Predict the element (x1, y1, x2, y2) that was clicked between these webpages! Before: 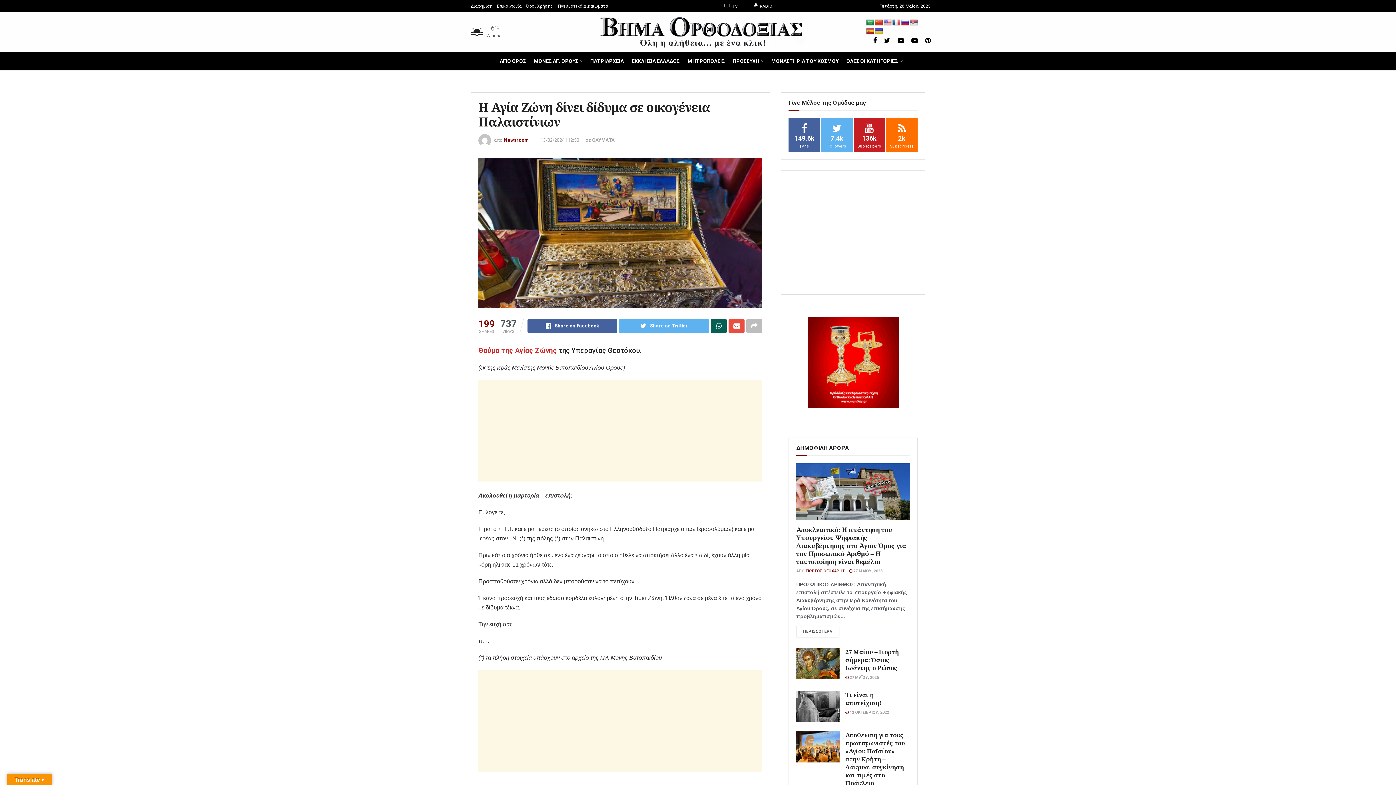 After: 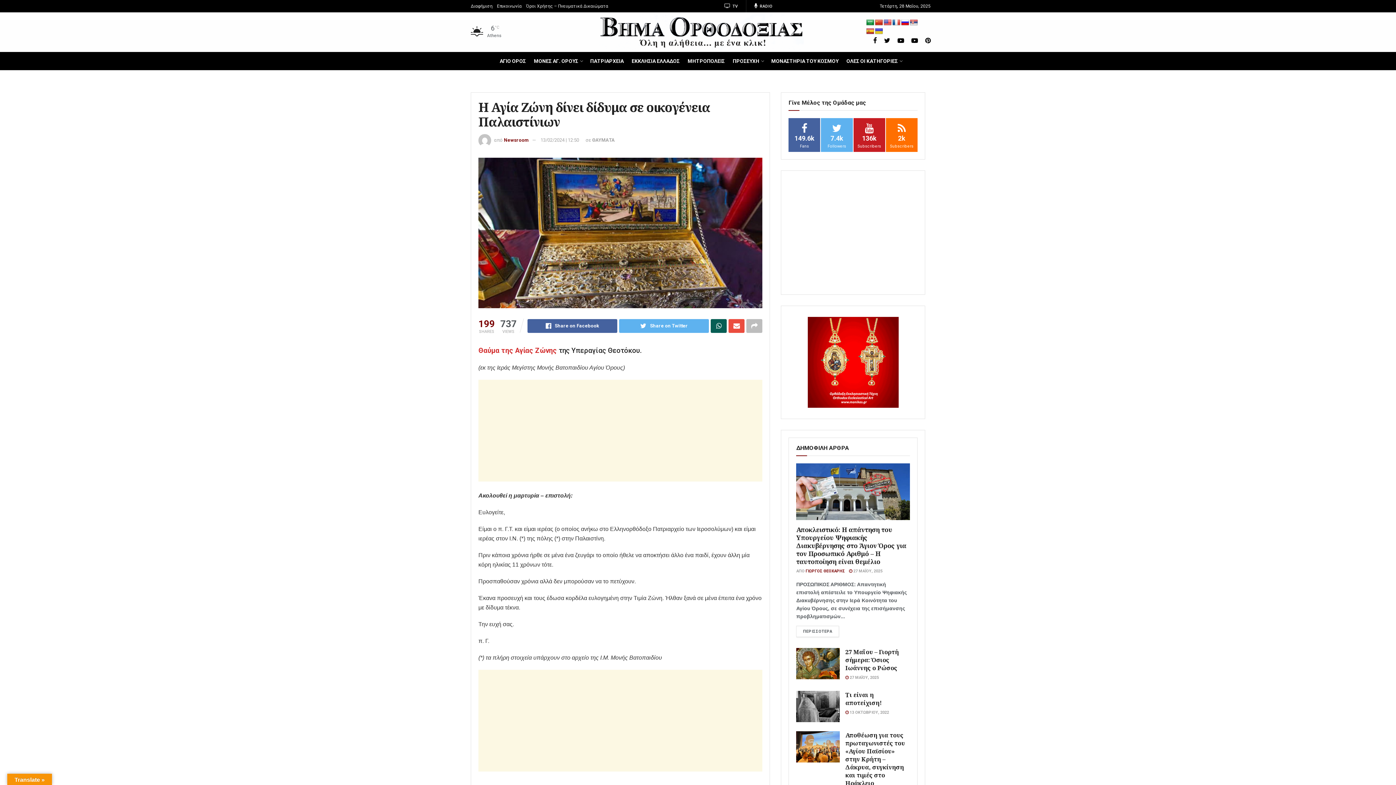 Action: bbox: (866, 19, 874, 26)